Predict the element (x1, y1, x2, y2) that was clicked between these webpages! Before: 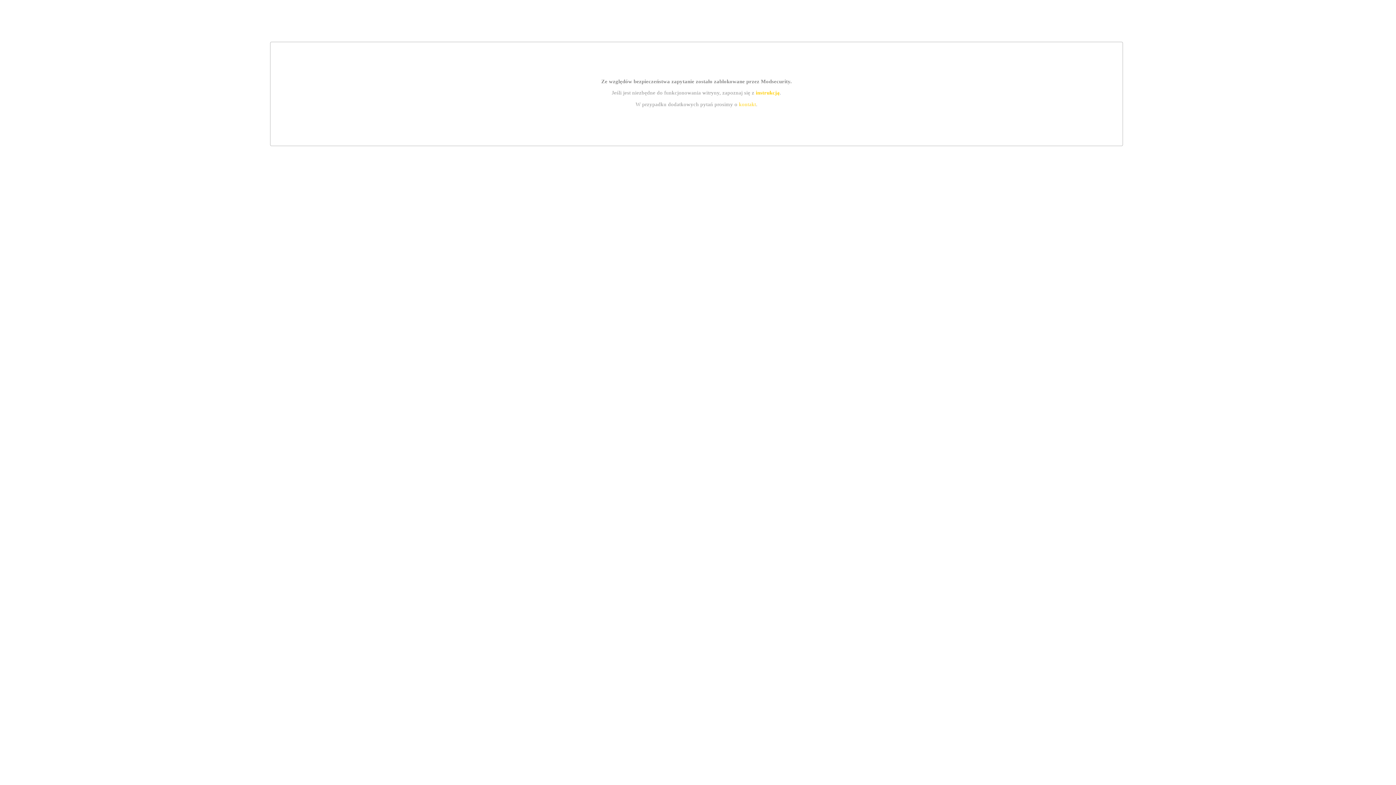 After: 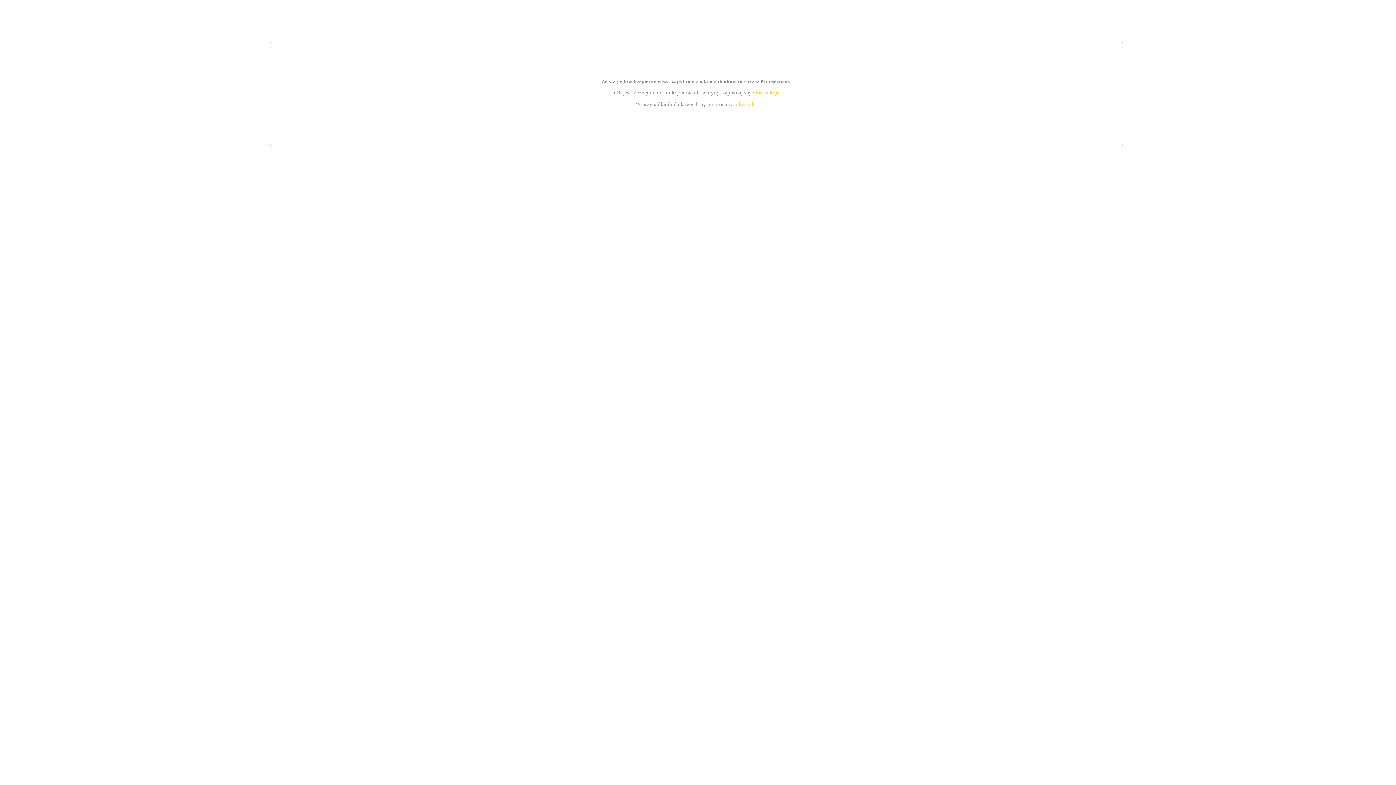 Action: bbox: (755, 89, 779, 95) label: instrukcją